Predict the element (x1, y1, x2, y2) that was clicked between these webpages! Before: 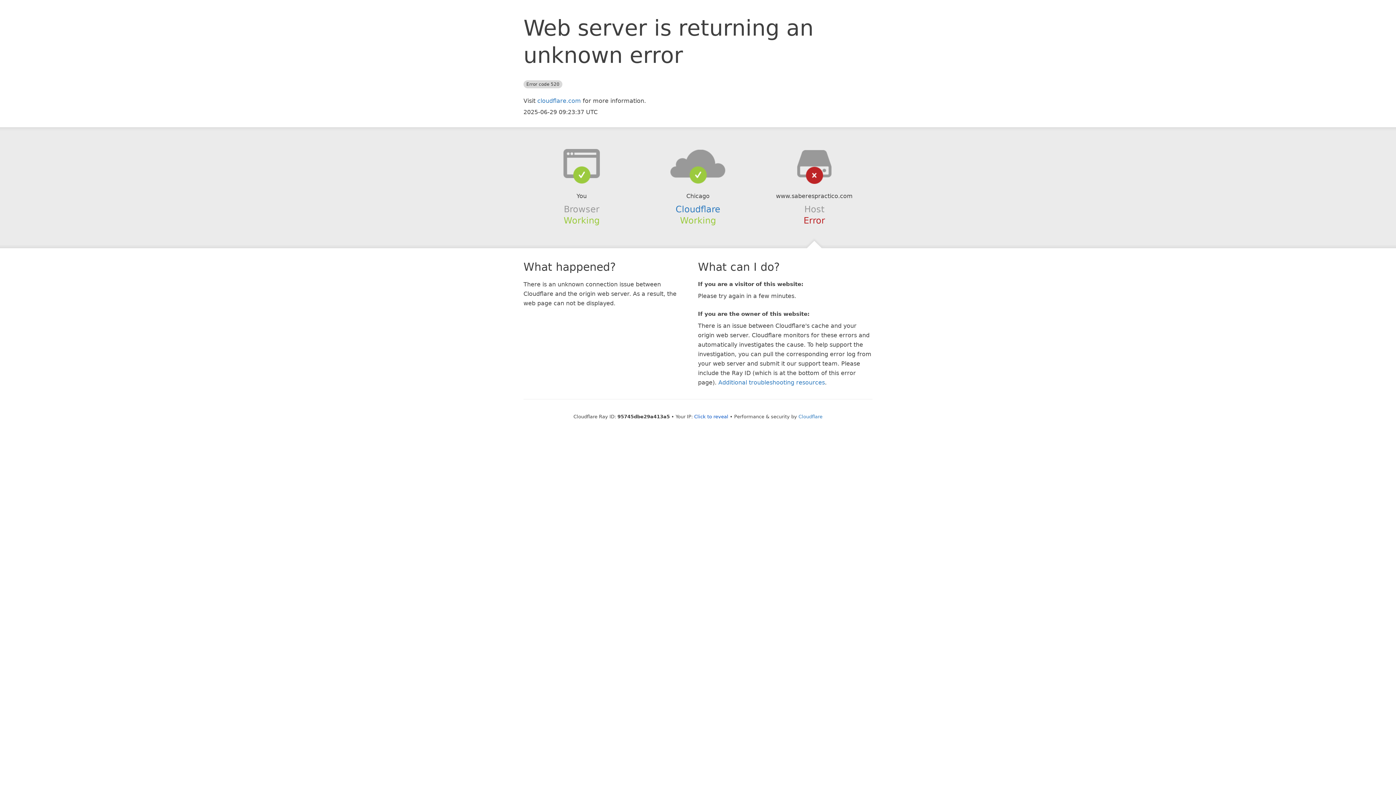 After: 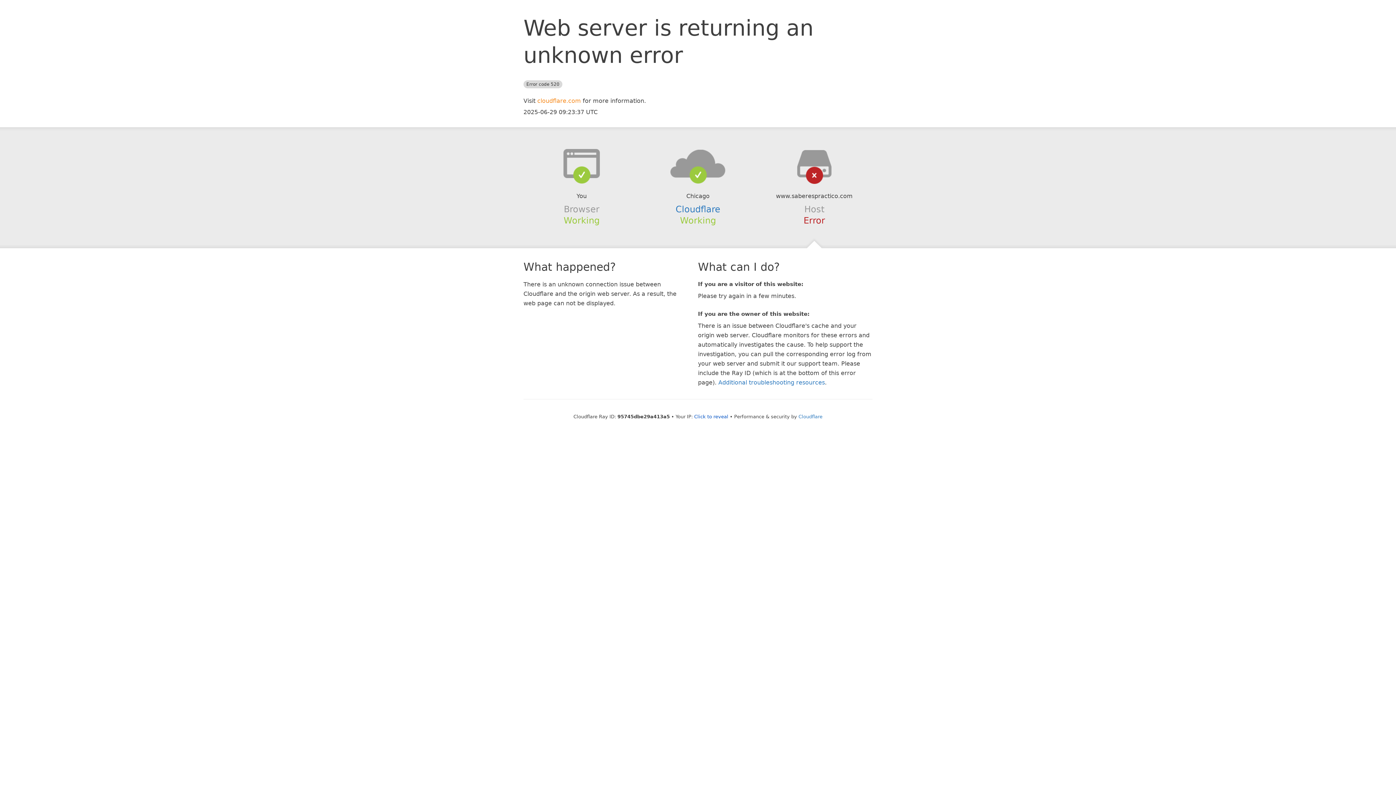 Action: label: cloudflare.com bbox: (537, 97, 581, 104)